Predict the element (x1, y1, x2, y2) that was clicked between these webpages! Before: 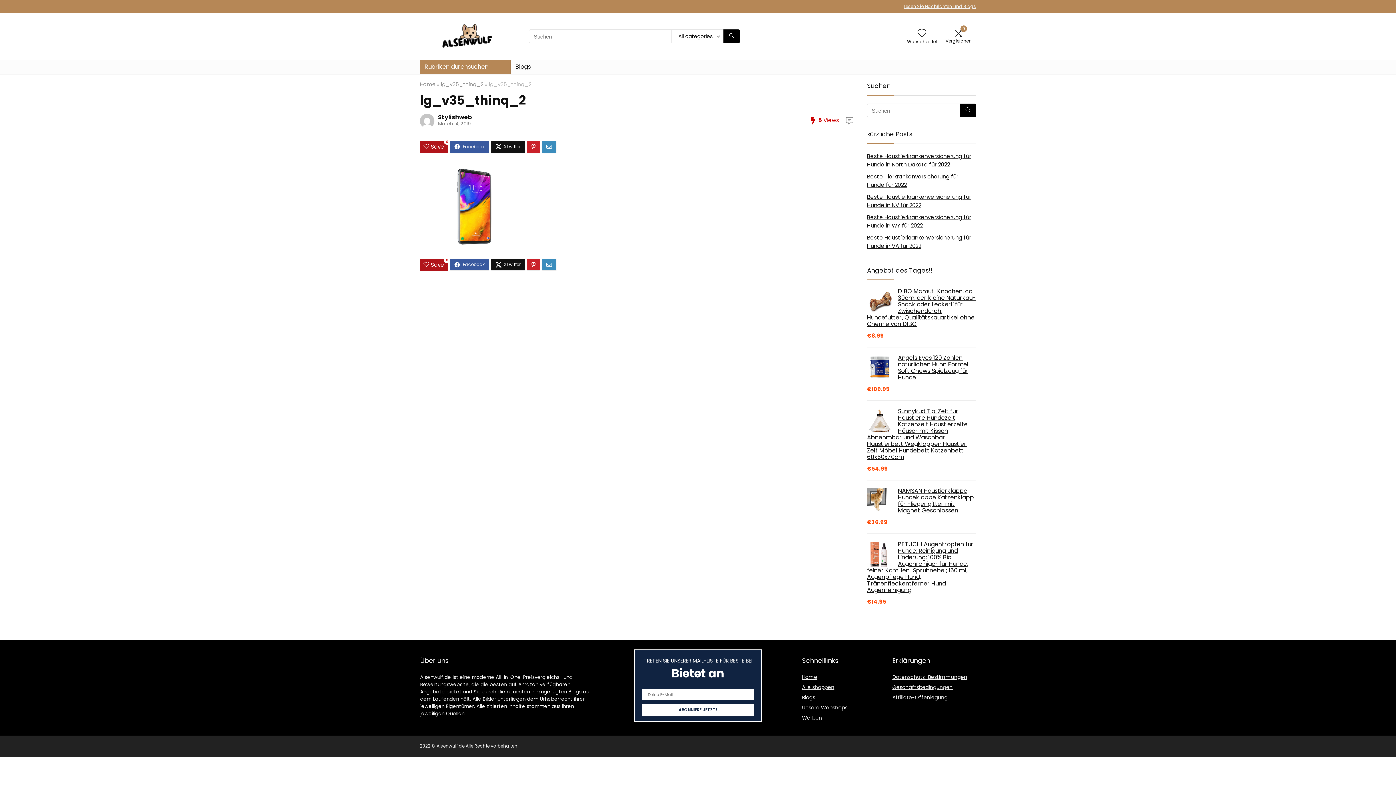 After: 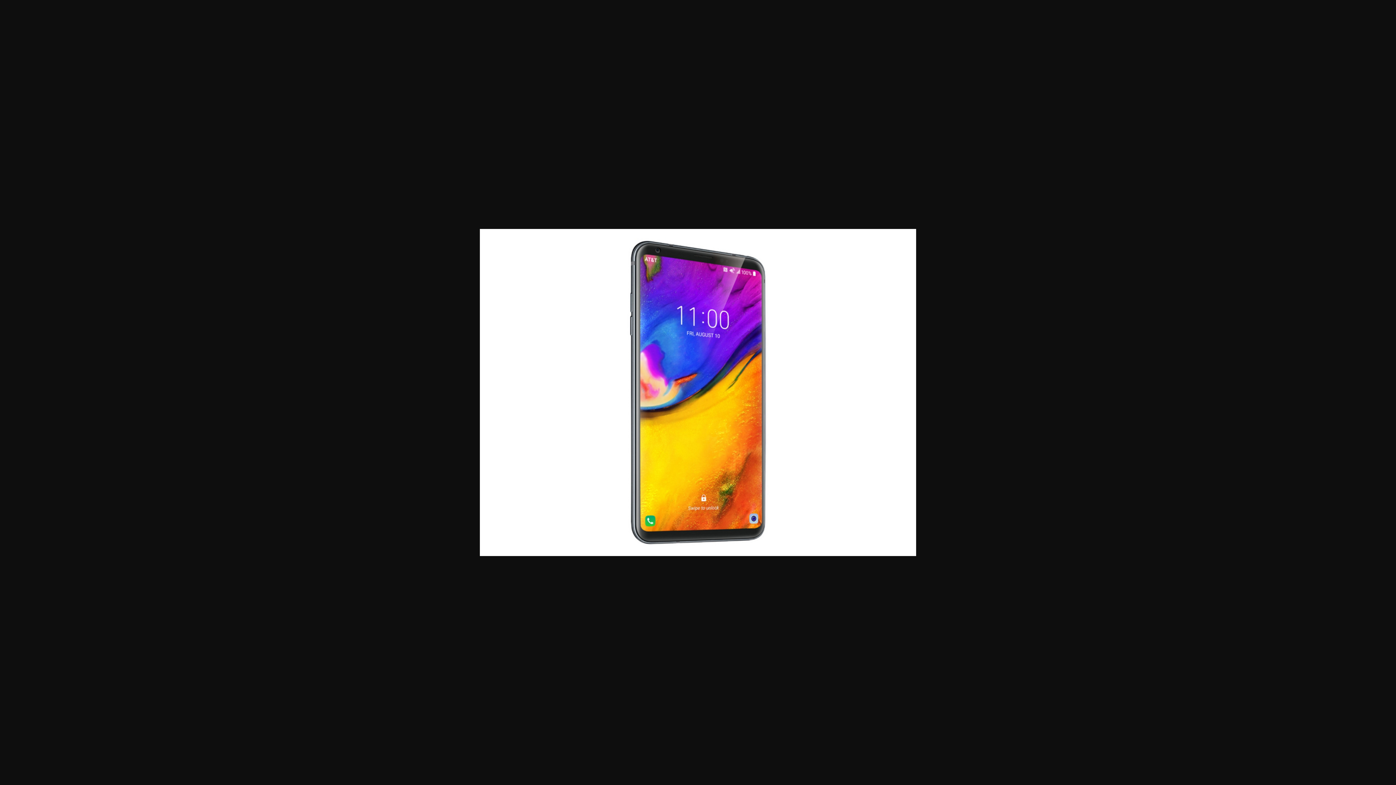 Action: bbox: (420, 166, 529, 175)